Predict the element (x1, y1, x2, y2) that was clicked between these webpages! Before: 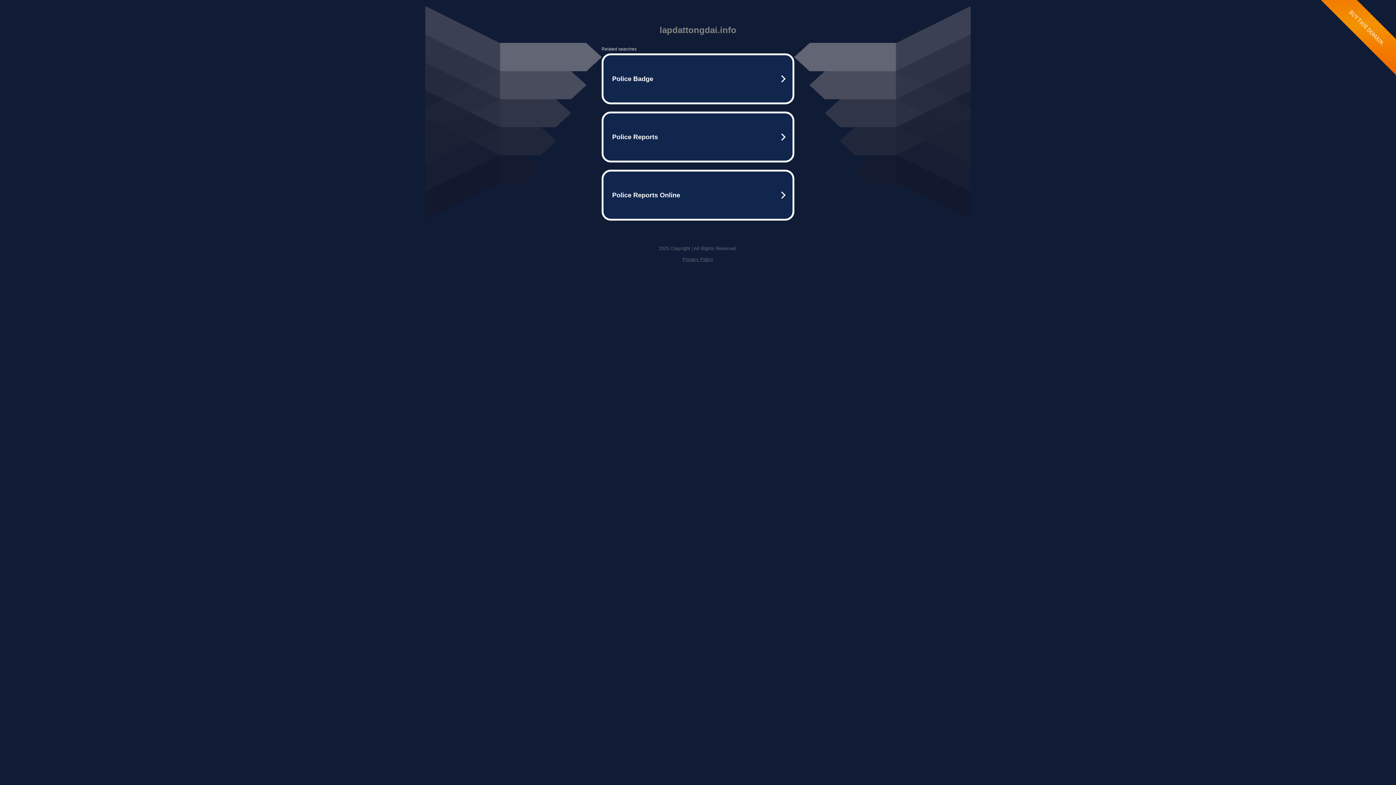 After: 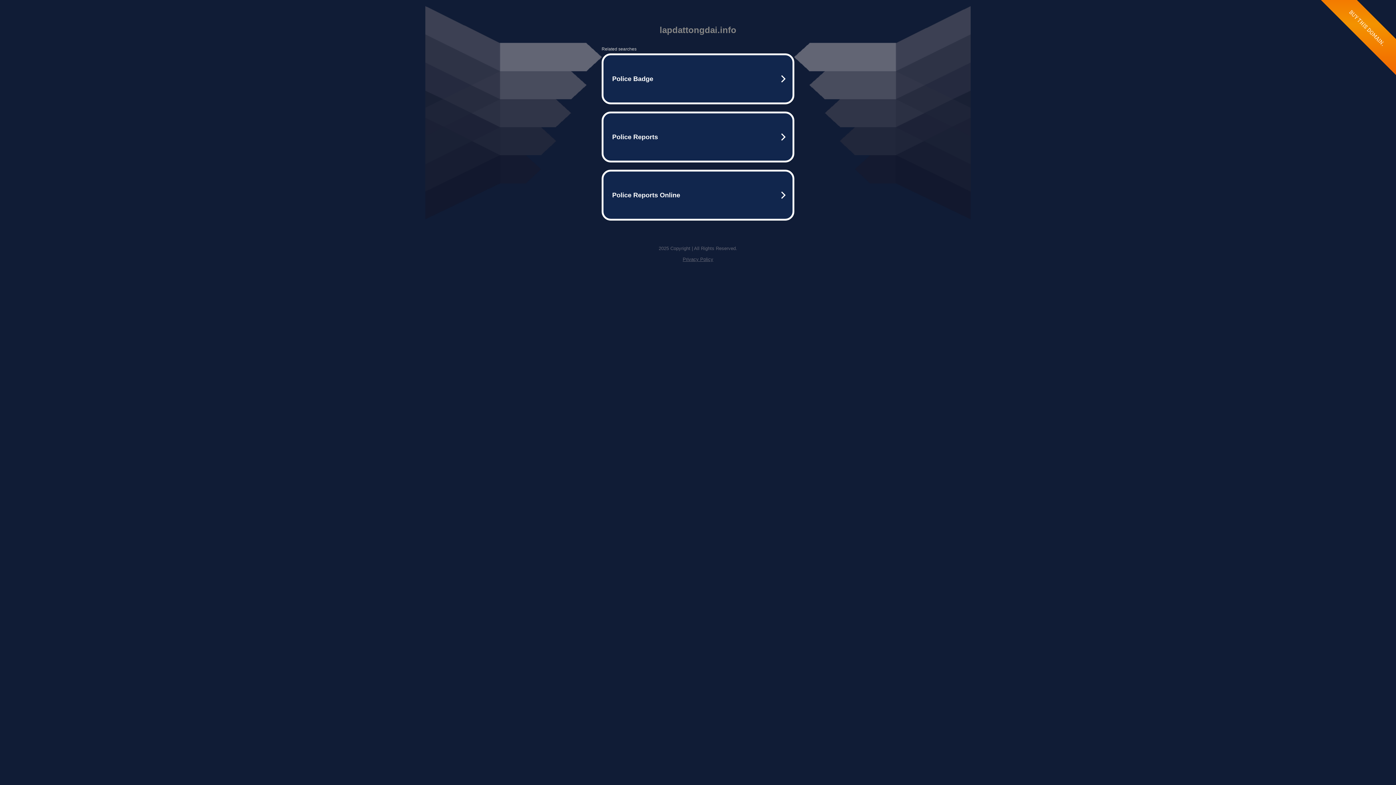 Action: bbox: (682, 256, 713, 262) label: Privacy Policy